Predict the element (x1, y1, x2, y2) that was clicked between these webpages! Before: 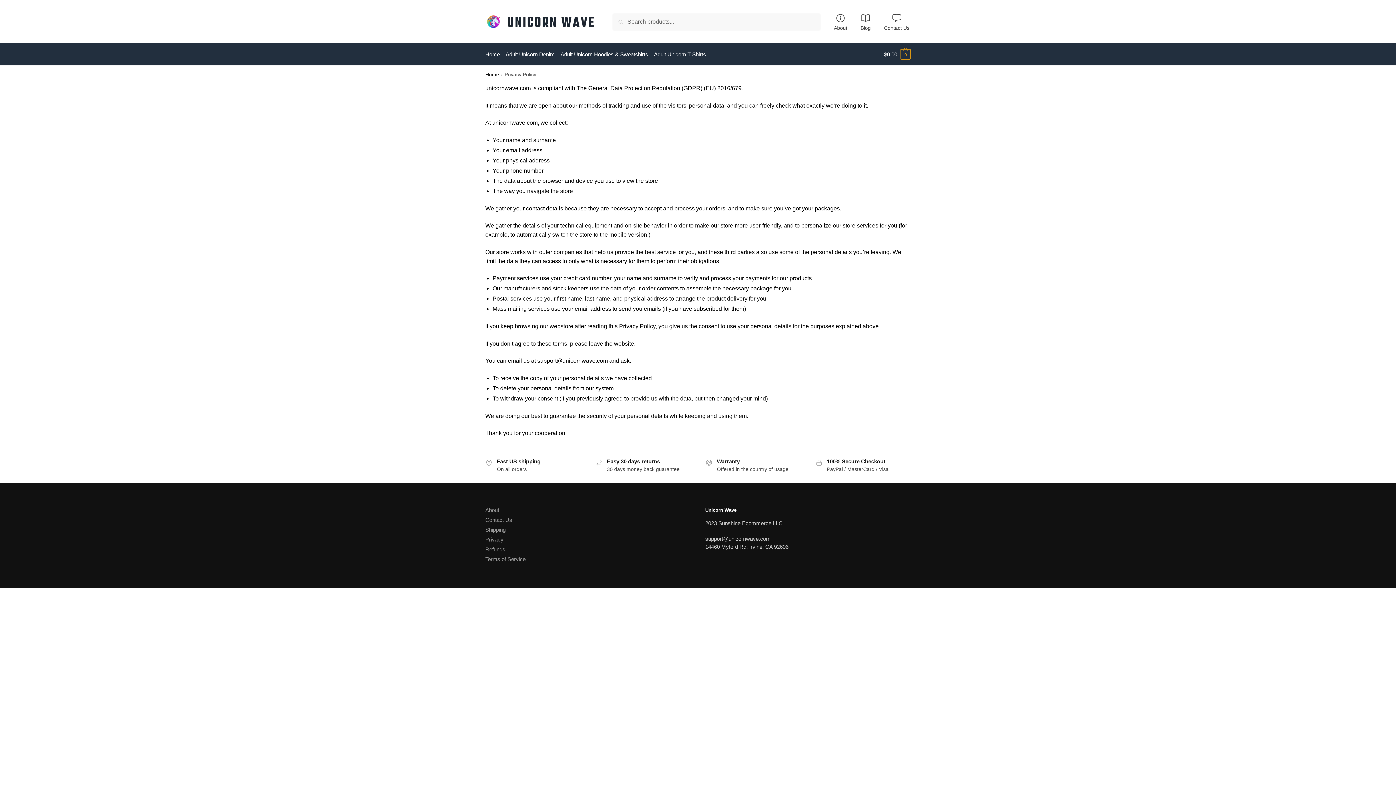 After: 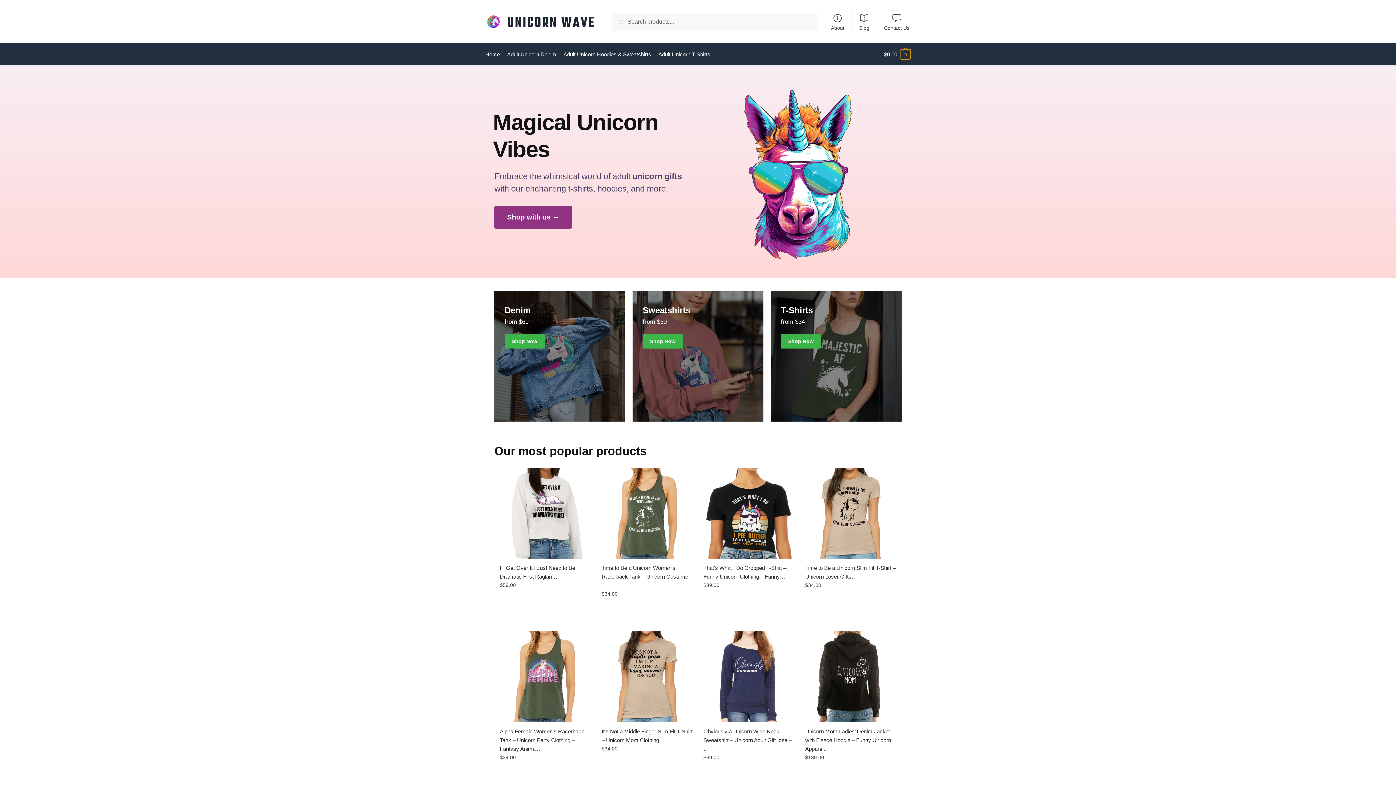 Action: bbox: (485, 43, 502, 65) label: Home